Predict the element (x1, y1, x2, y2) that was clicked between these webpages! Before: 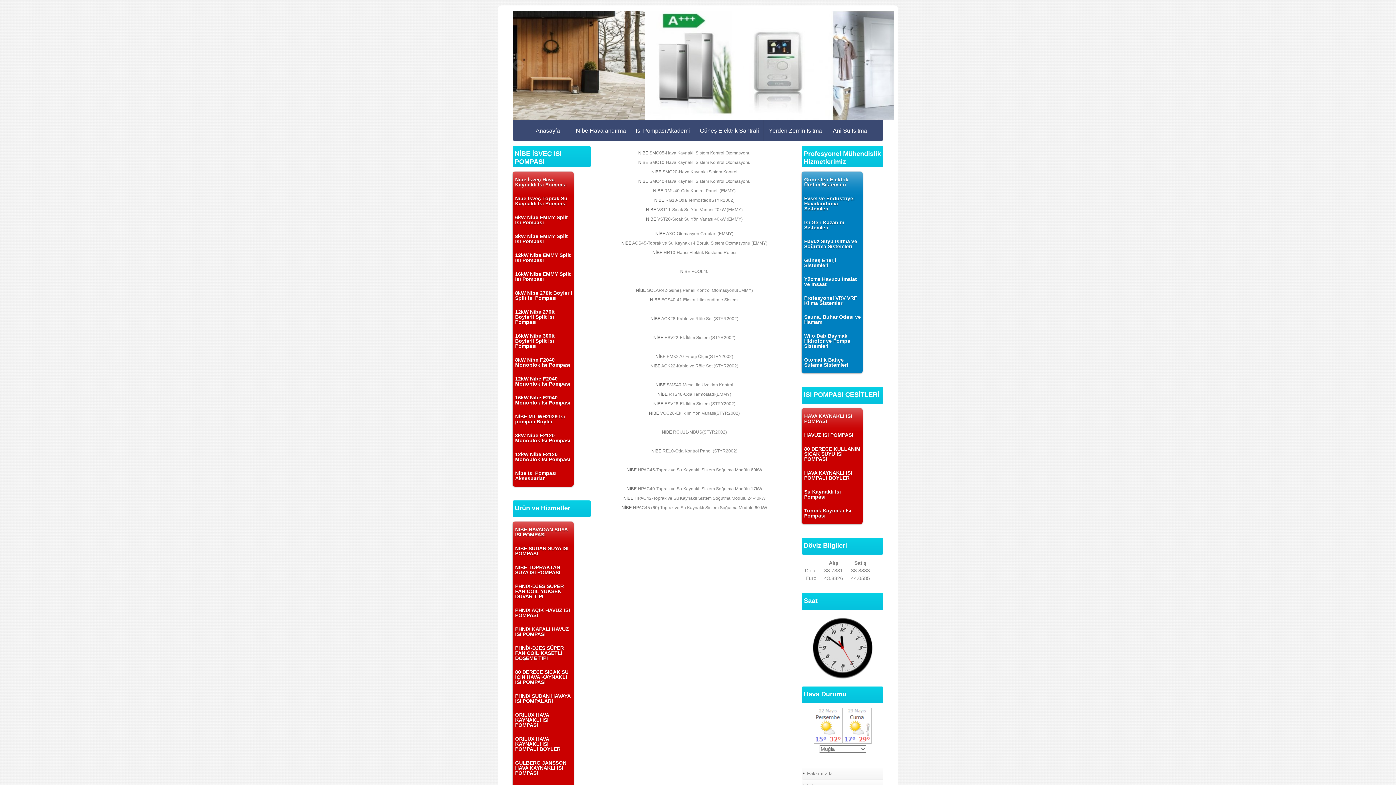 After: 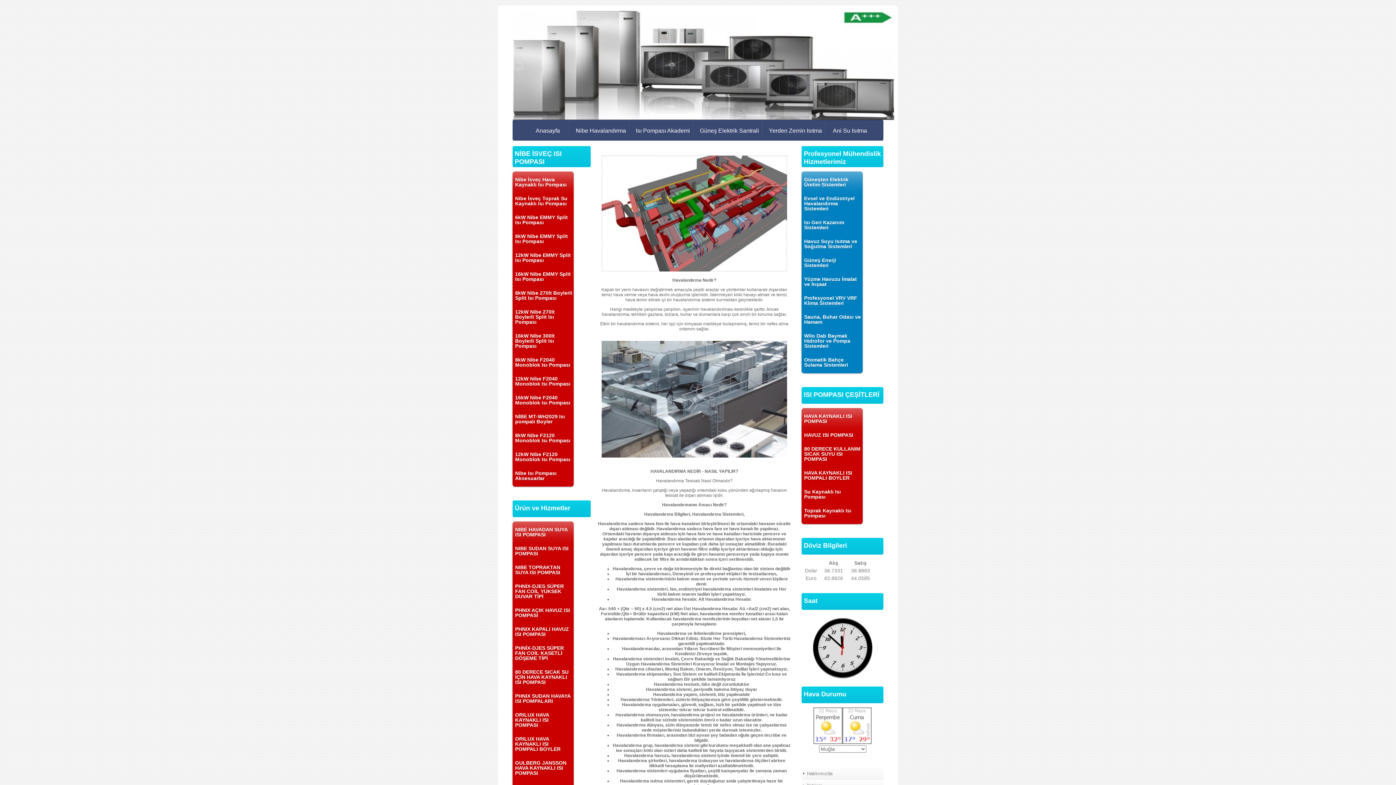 Action: bbox: (803, 193, 861, 214) label: Evsel ve Endüstriyel Havalandırma Sistemleri